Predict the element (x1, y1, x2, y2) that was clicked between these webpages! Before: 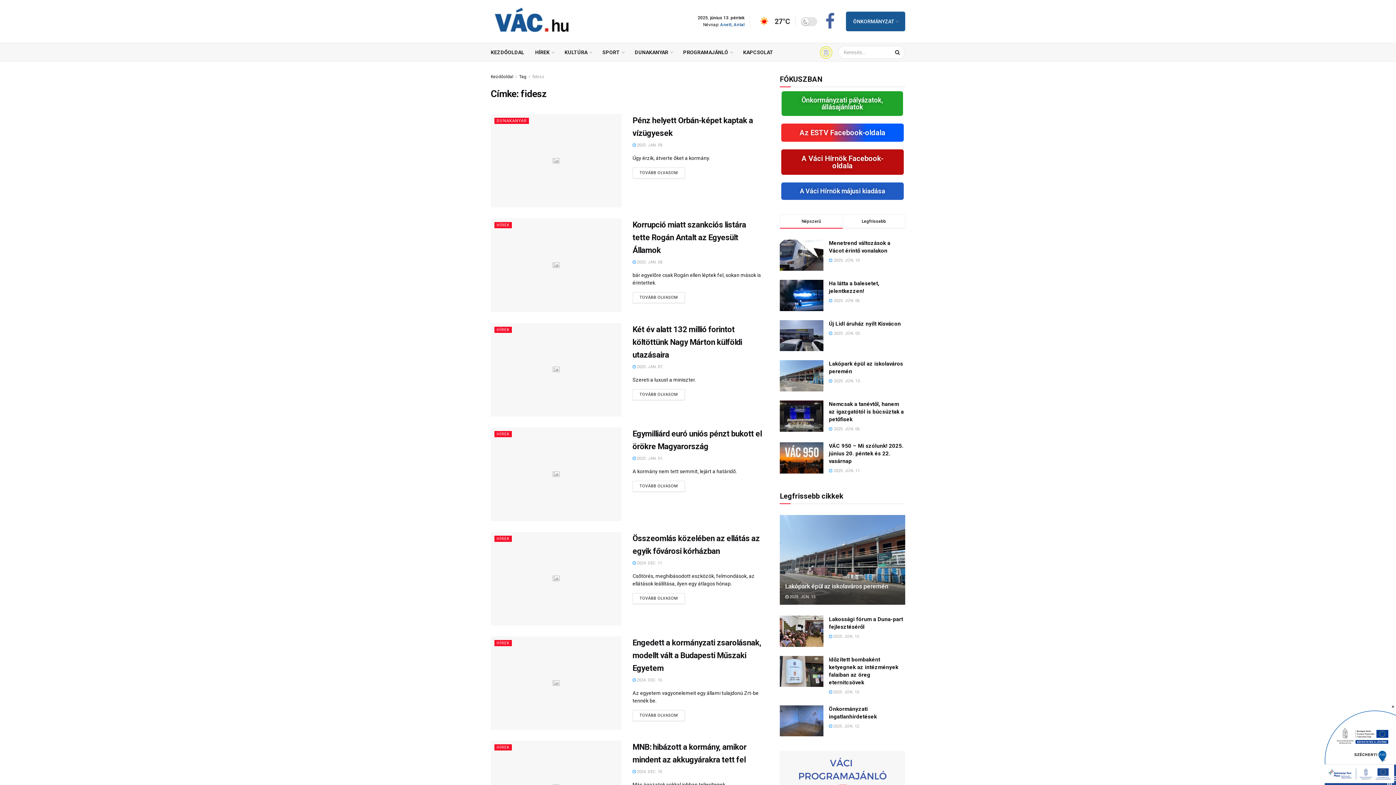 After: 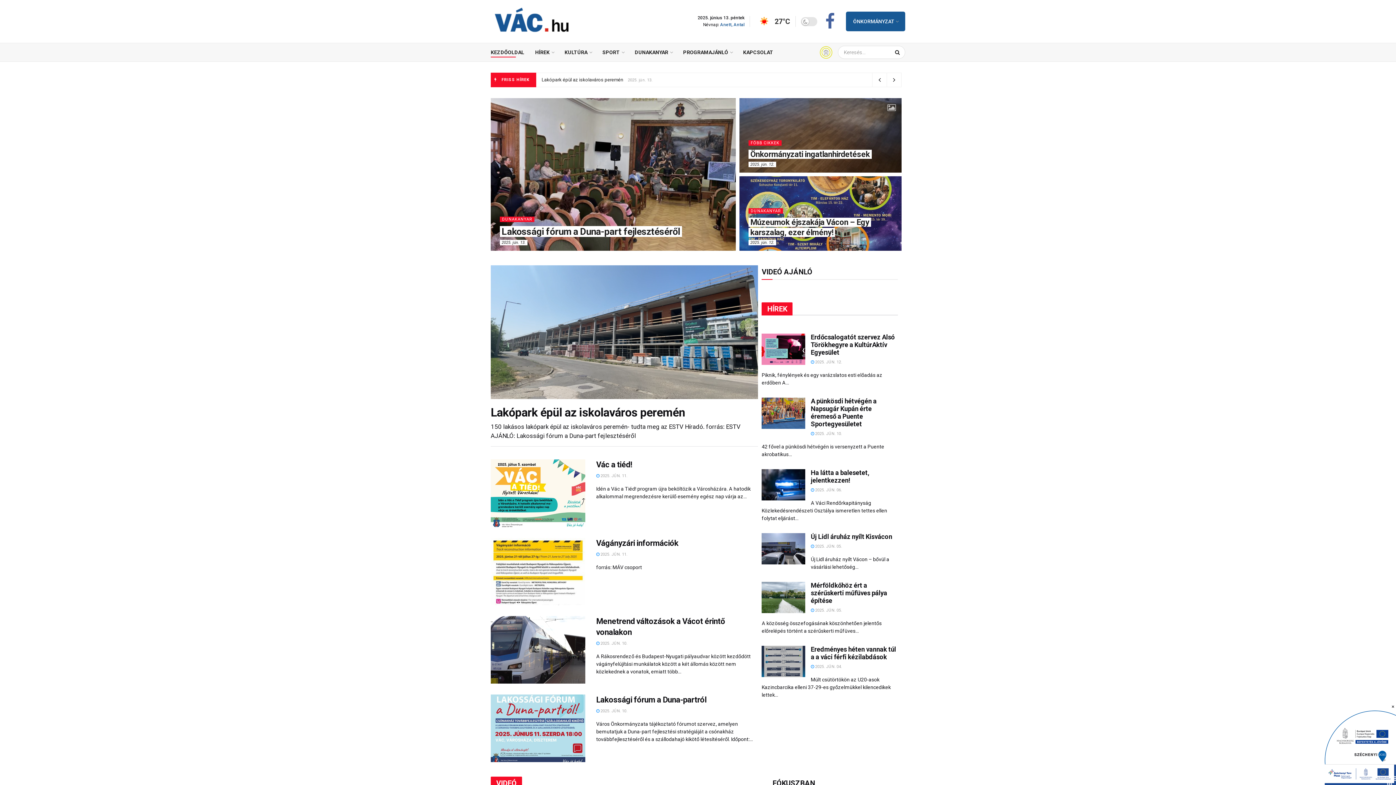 Action: label: KEZDŐOLDAL bbox: (490, 47, 524, 57)